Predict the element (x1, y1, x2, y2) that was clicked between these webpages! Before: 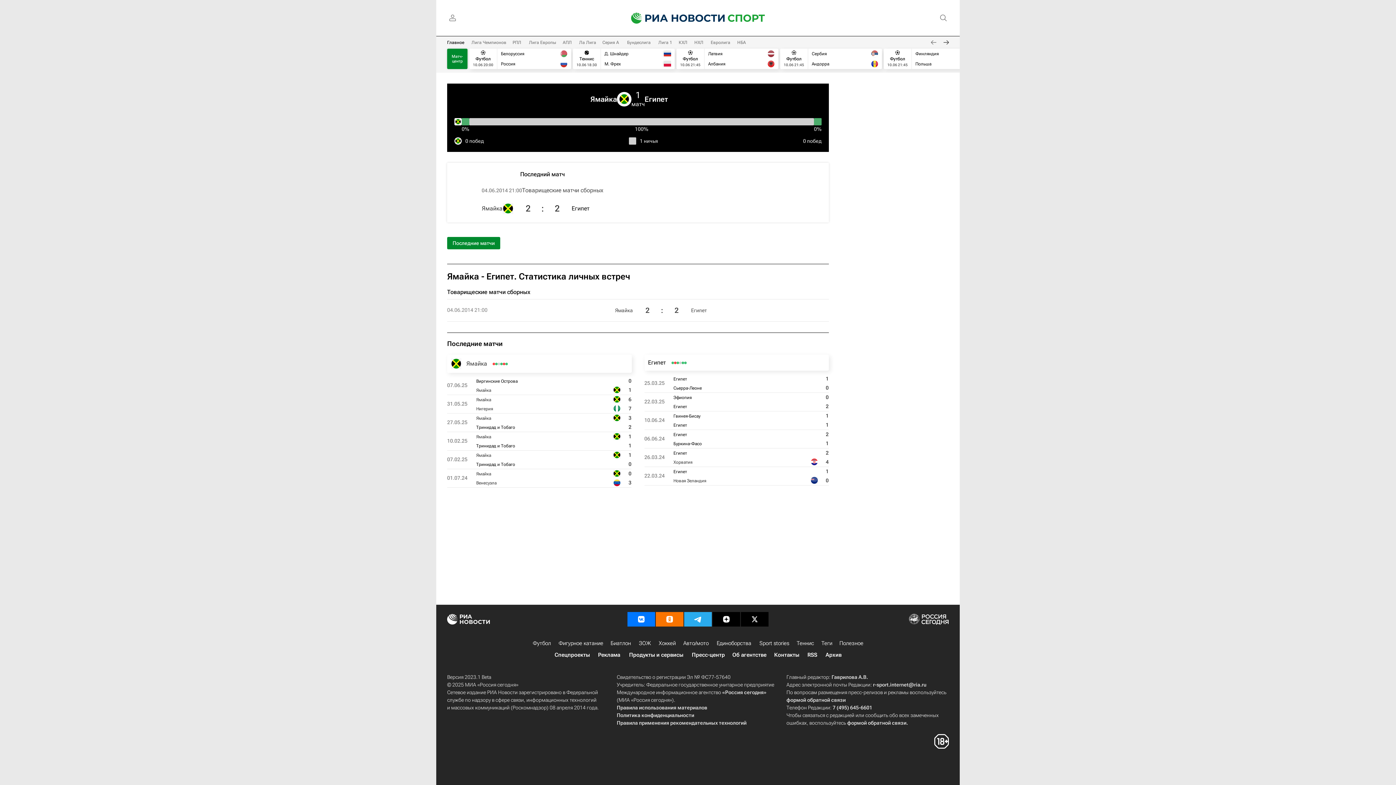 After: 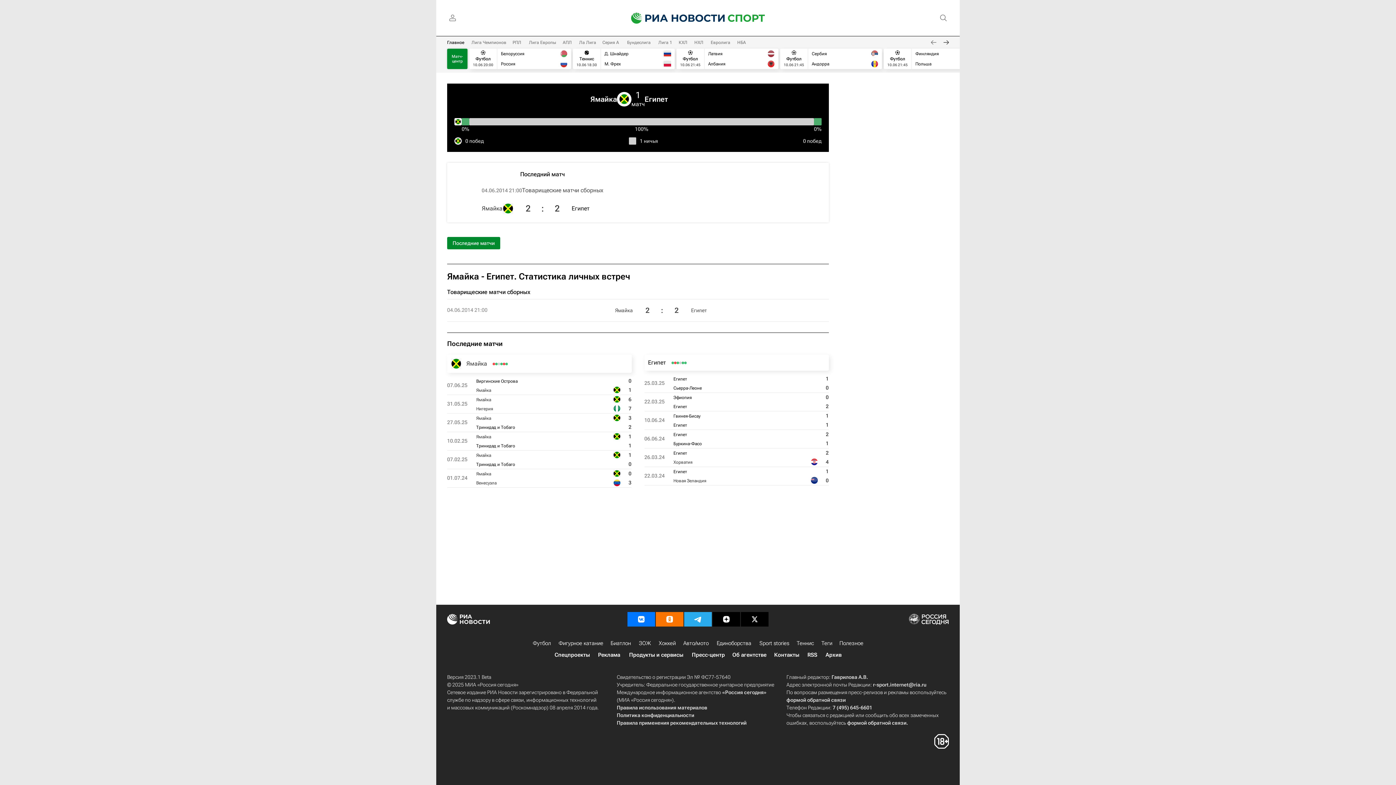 Action: label: Главное bbox: (447, 40, 464, 45)